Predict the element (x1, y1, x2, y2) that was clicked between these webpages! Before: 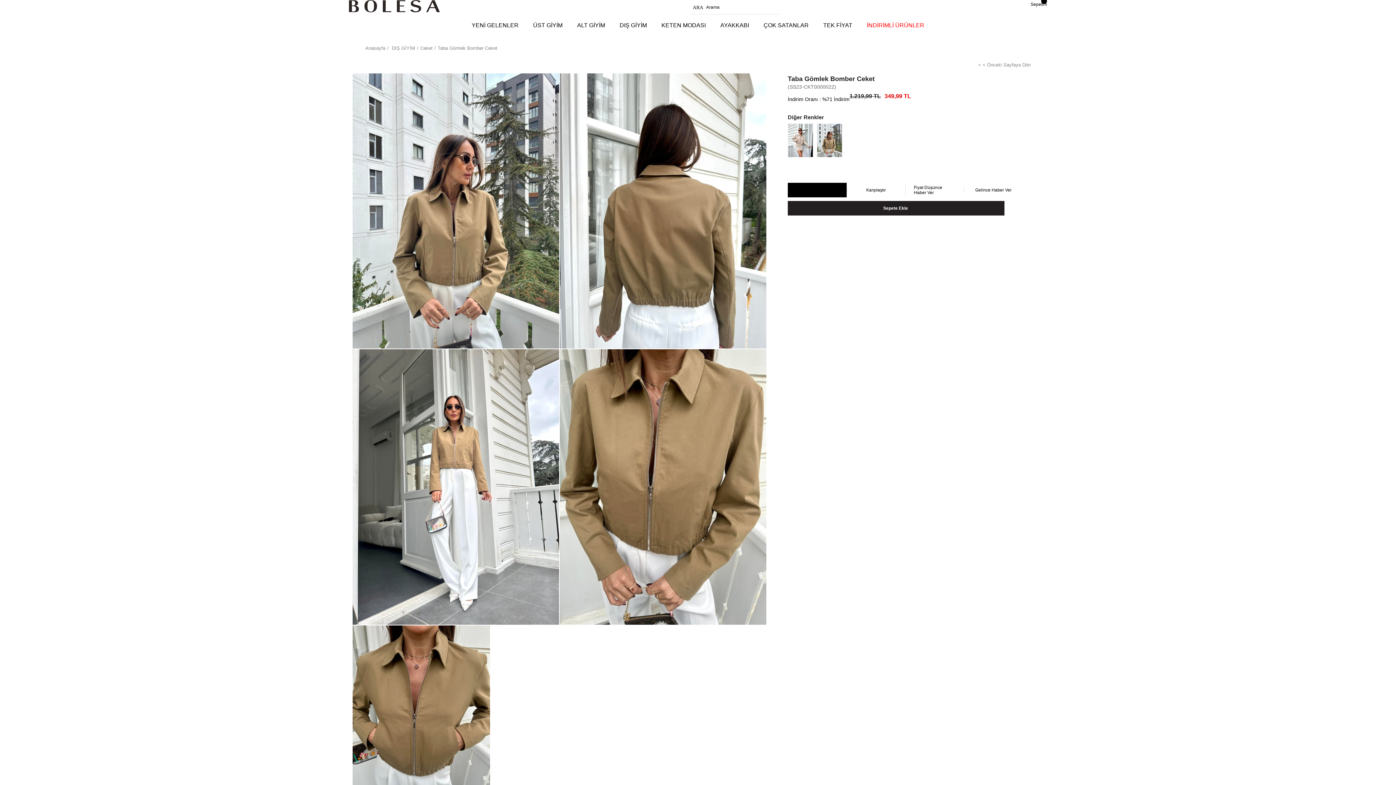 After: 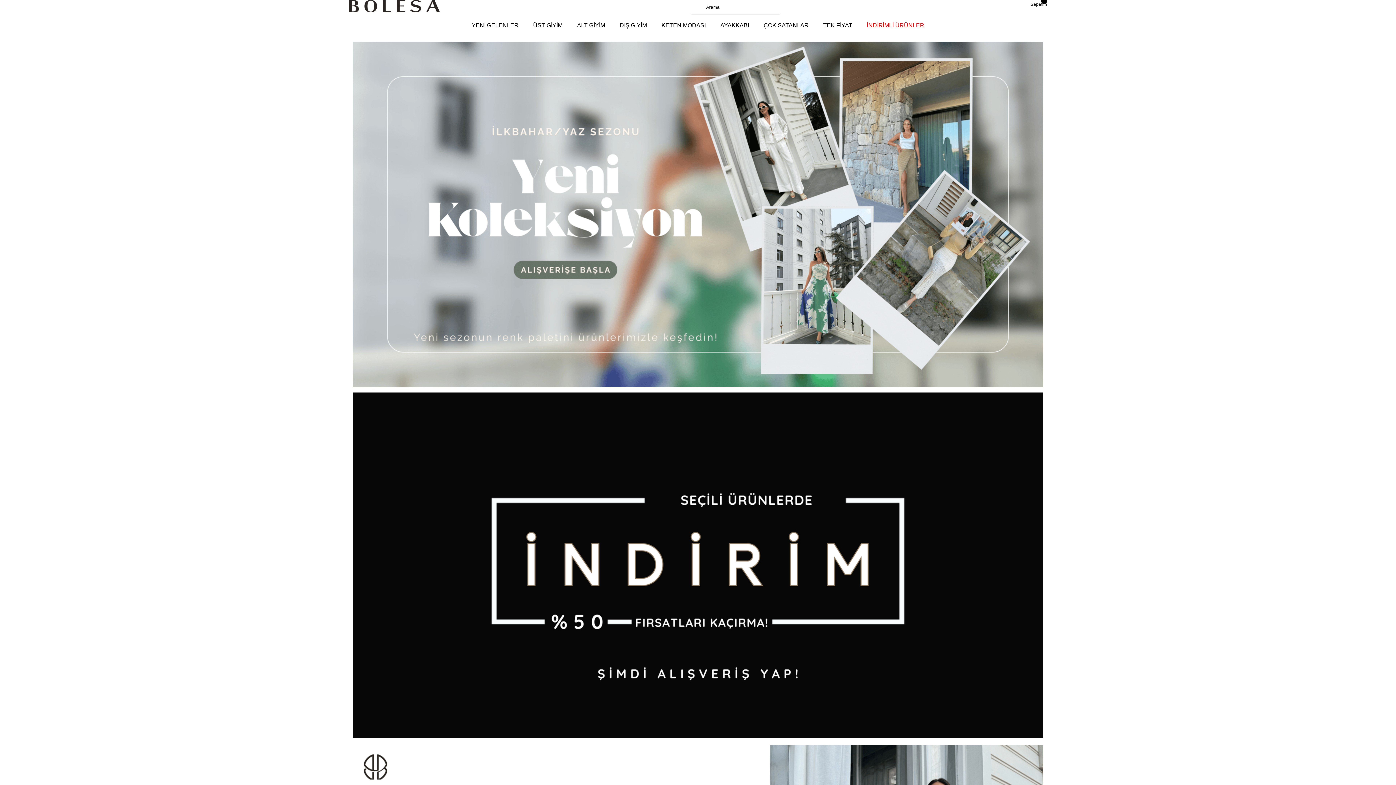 Action: bbox: (349, 0, 440, 12)